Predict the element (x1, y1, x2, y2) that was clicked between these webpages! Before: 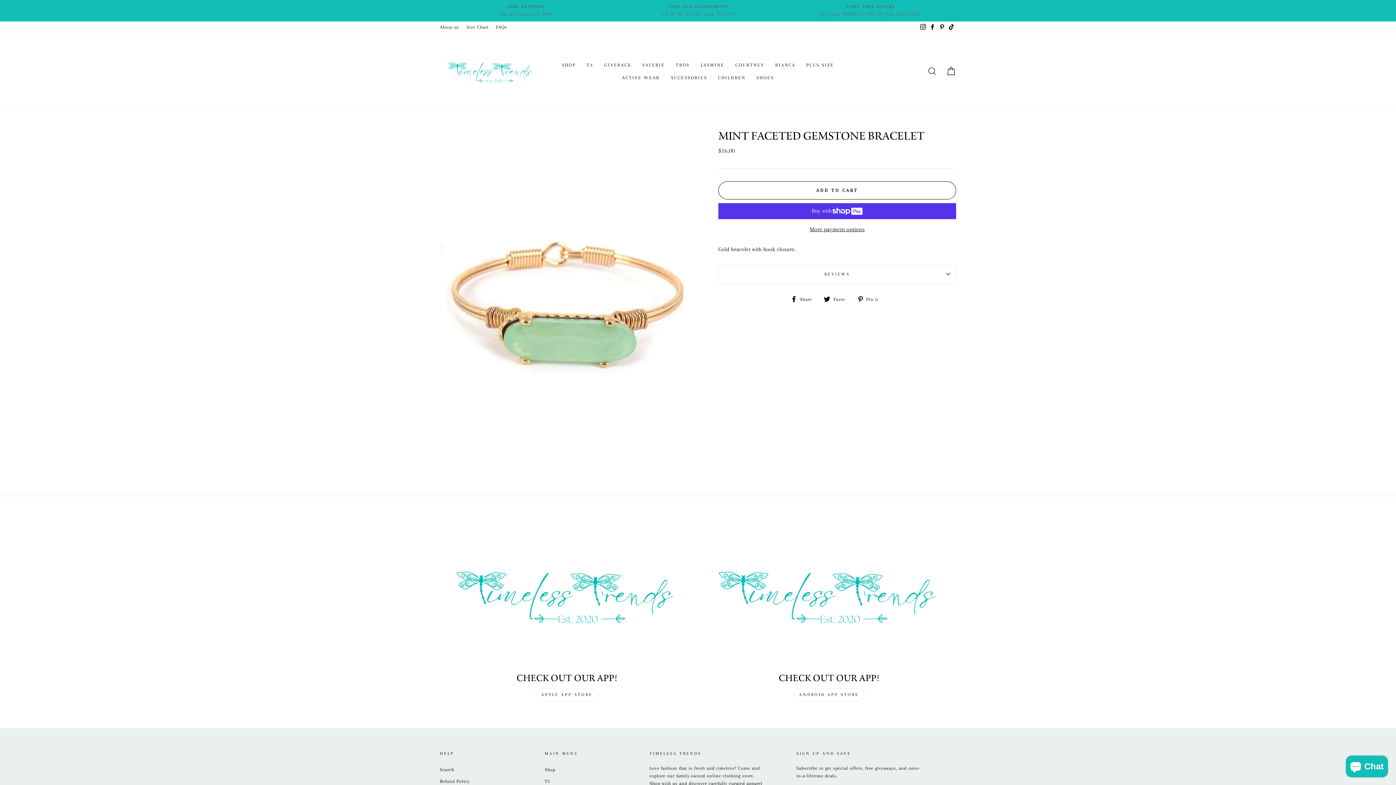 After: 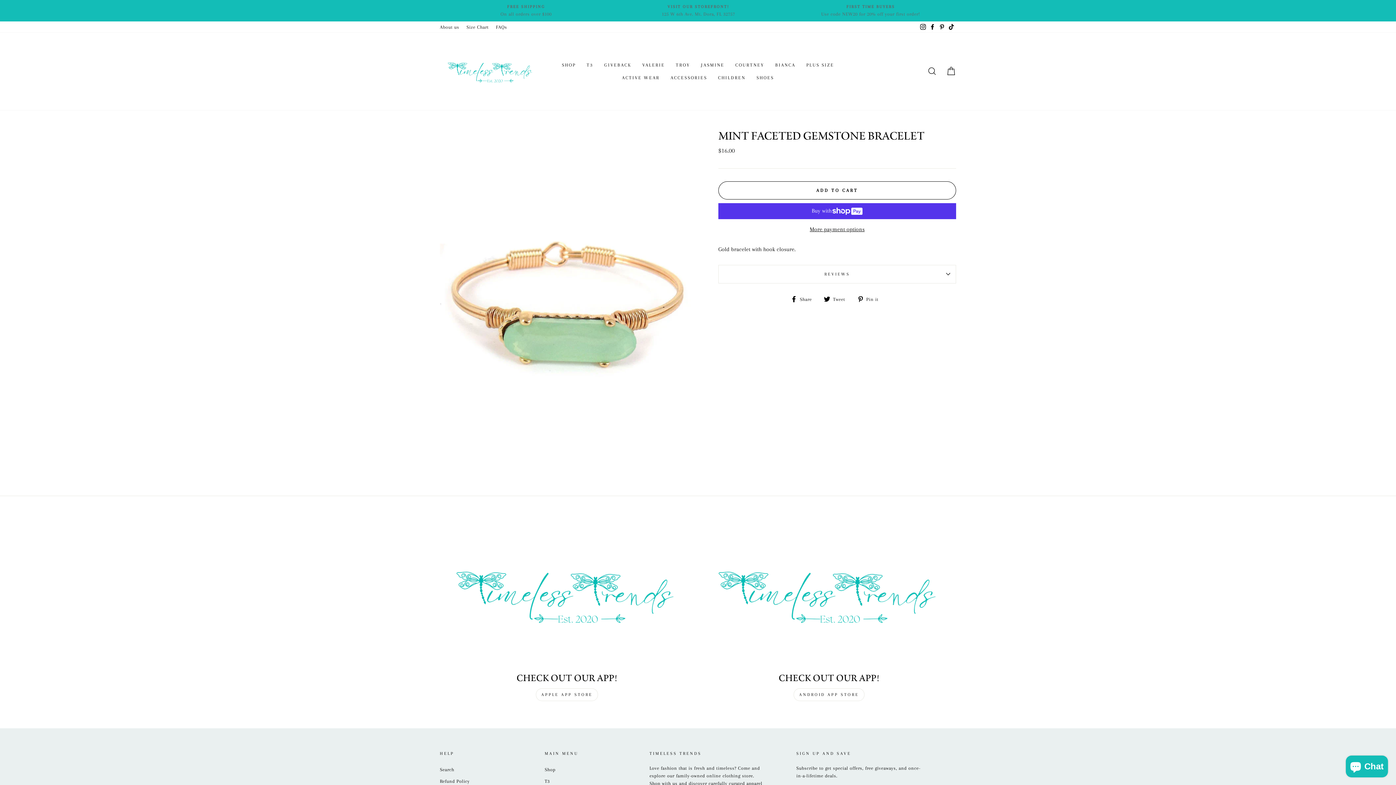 Action: bbox: (928, 21, 937, 32) label: Facebook